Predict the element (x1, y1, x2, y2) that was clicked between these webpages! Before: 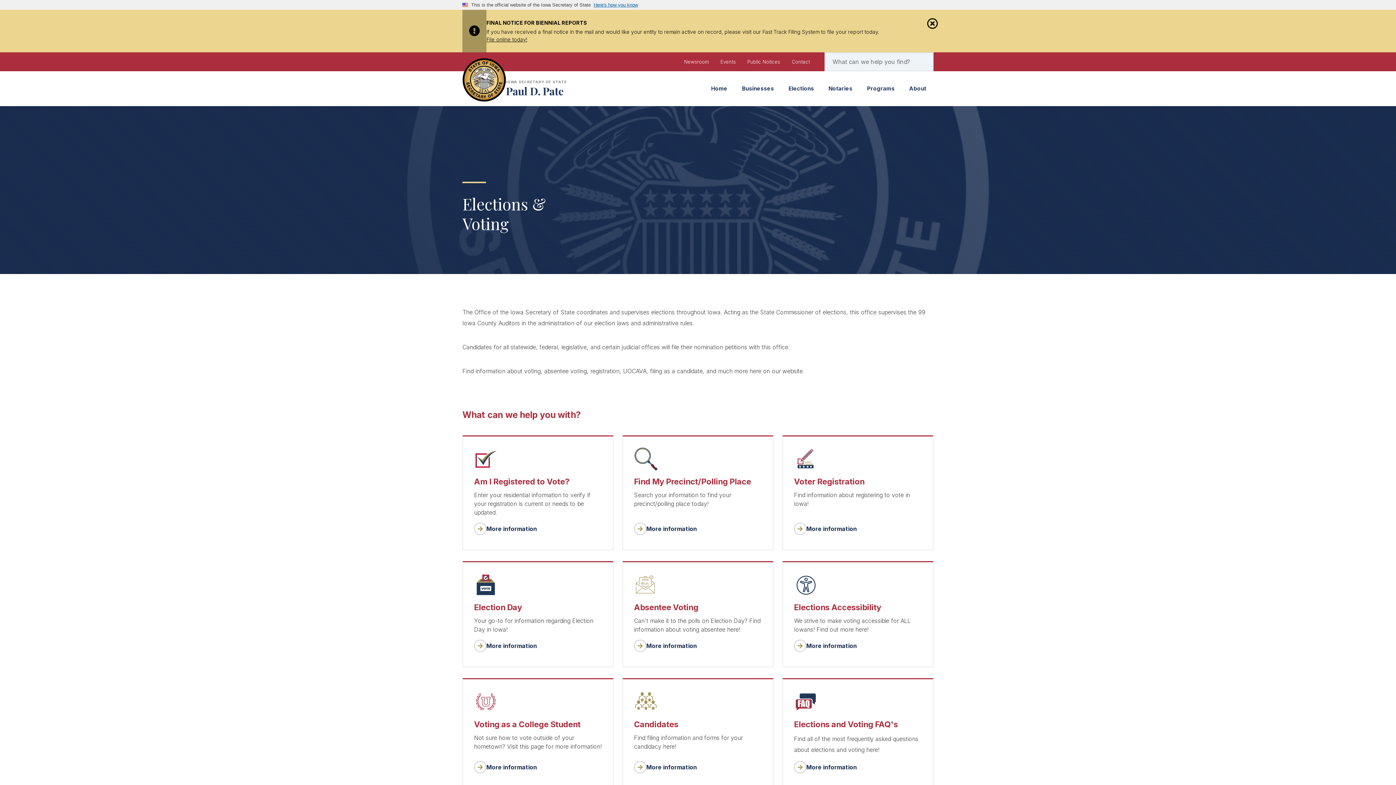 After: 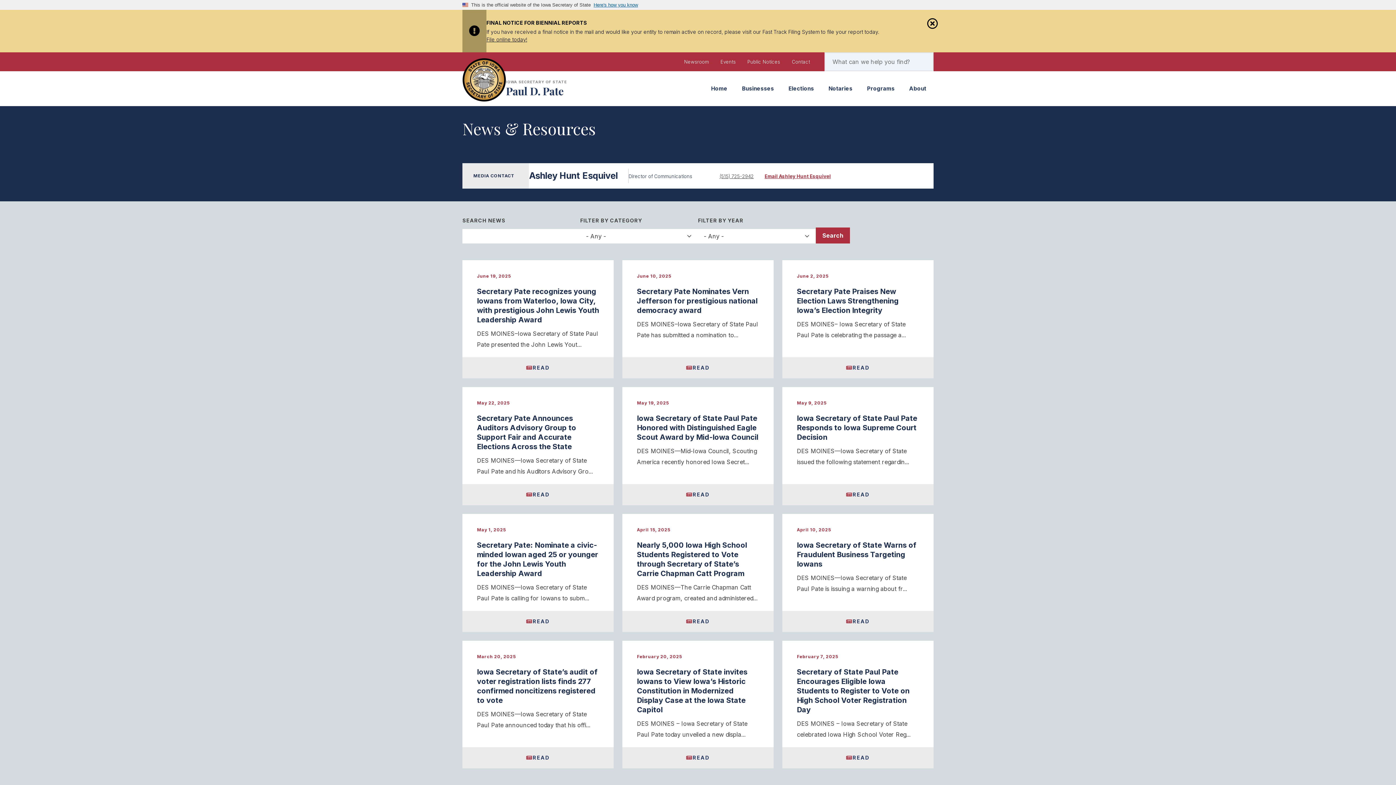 Action: label: Newsroom bbox: (678, 55, 714, 68)